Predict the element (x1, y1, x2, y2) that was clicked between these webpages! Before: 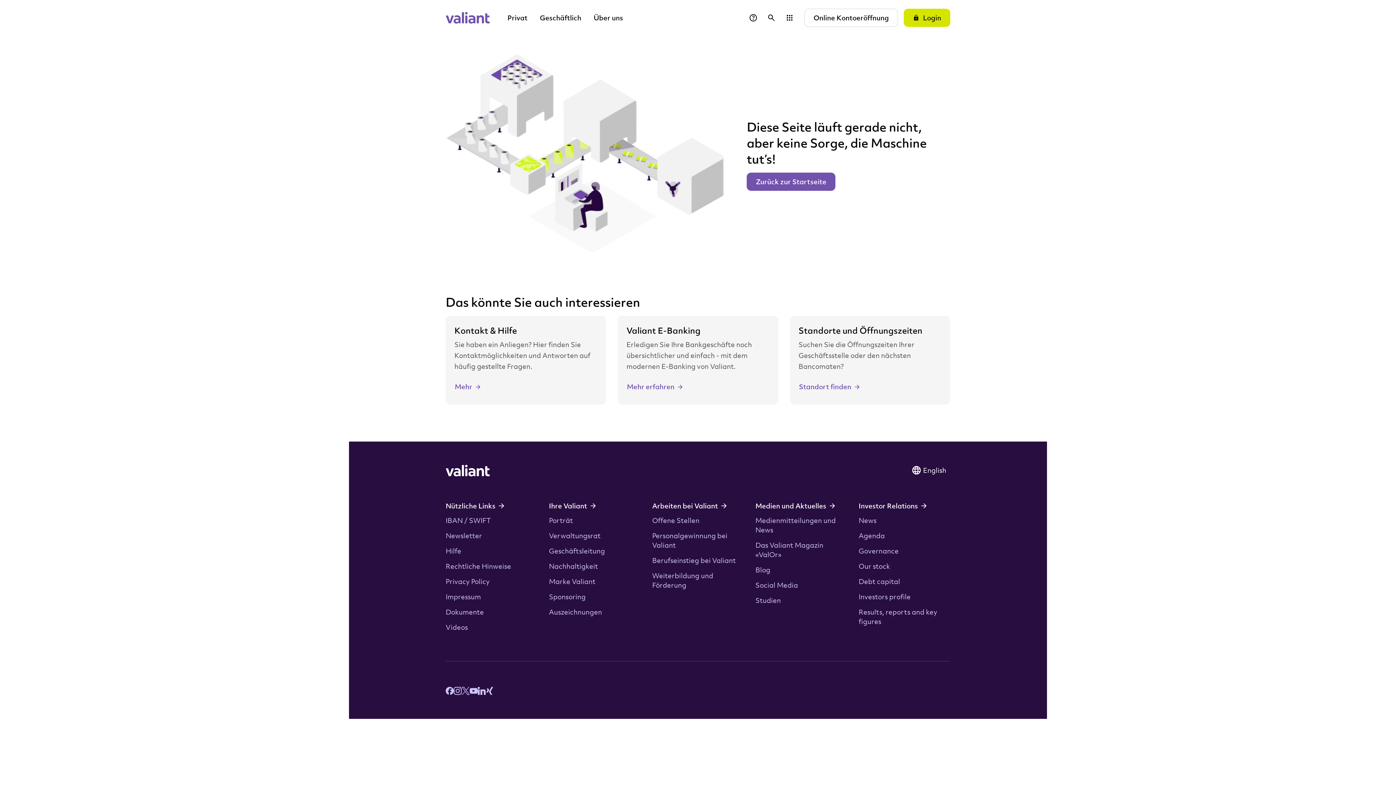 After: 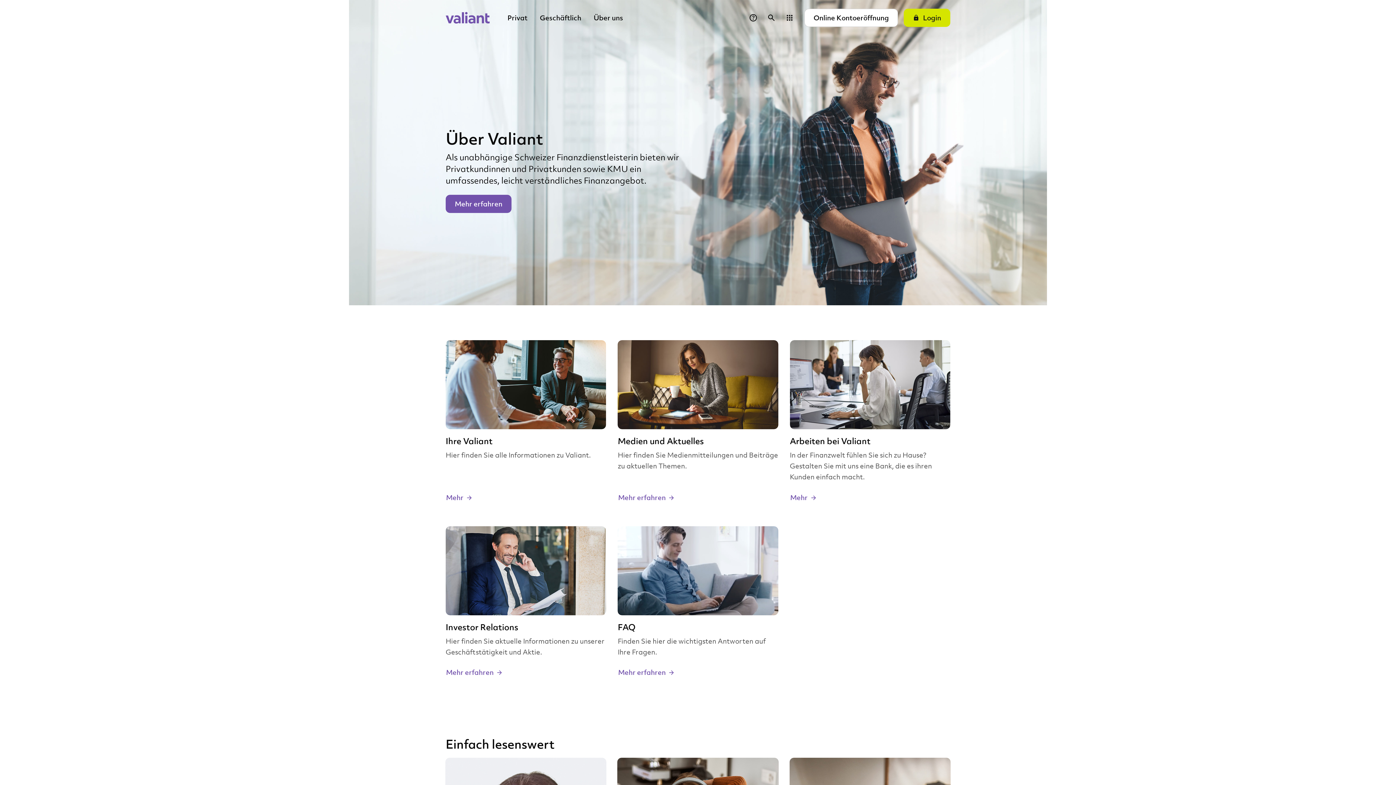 Action: label: Über uns bbox: (587, 8, 629, 26)